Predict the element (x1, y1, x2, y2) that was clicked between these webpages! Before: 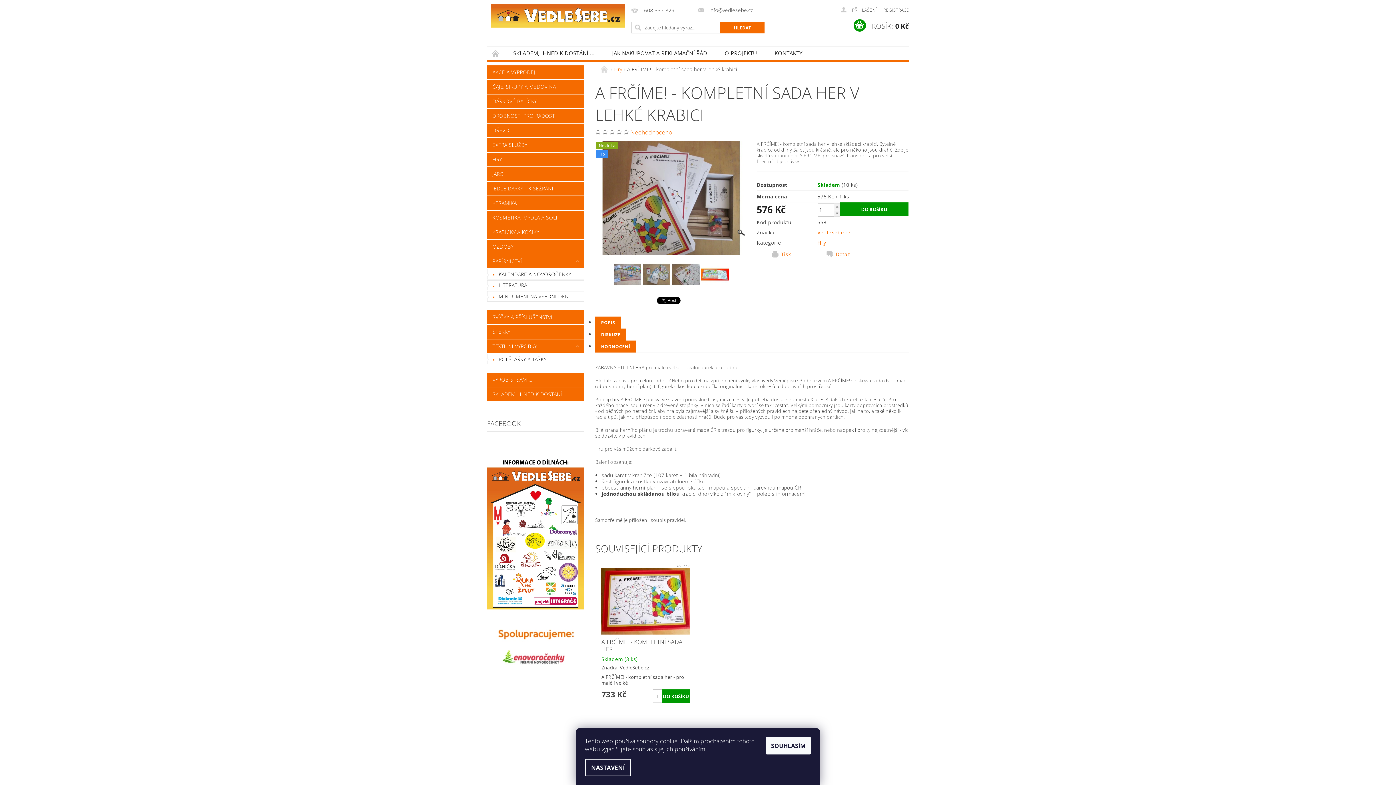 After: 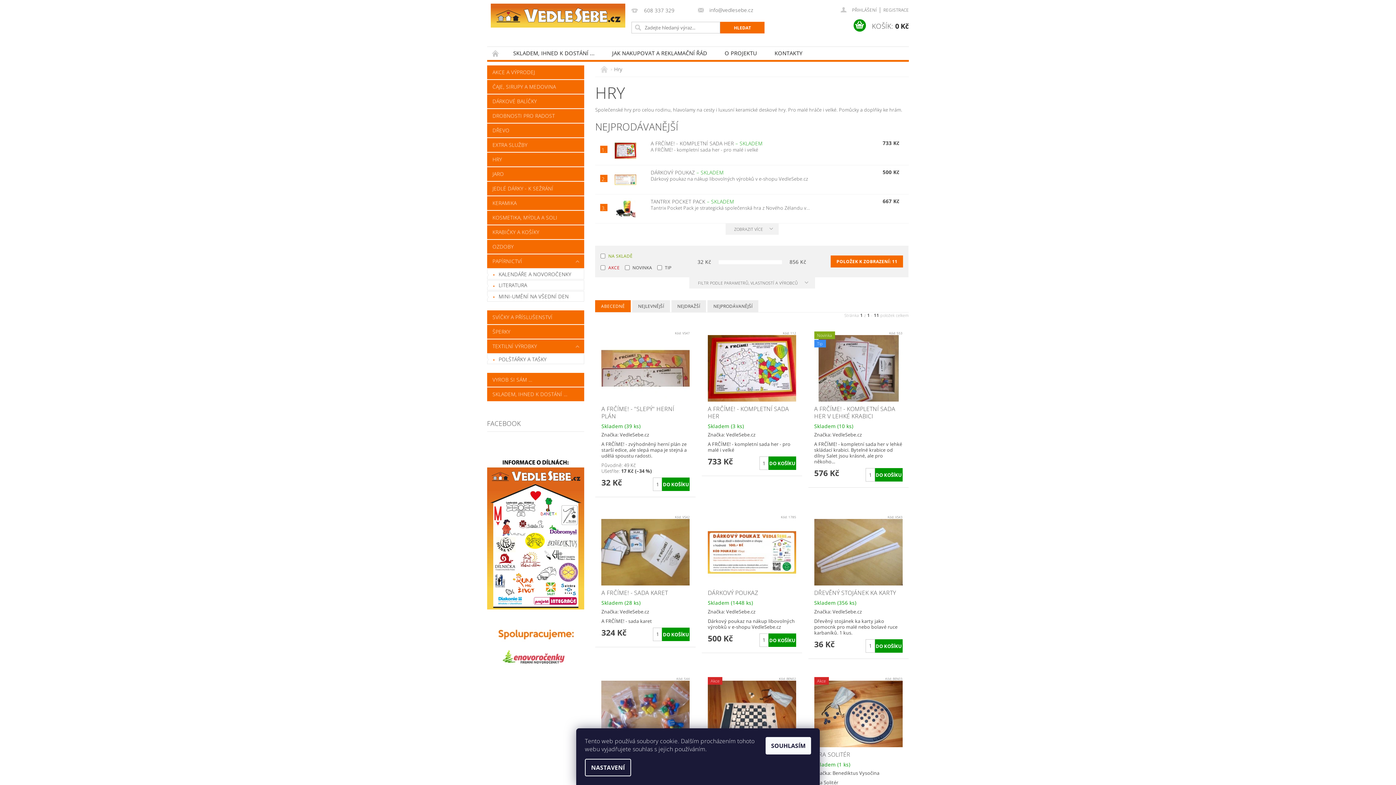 Action: label: Hry bbox: (614, 65, 622, 72)